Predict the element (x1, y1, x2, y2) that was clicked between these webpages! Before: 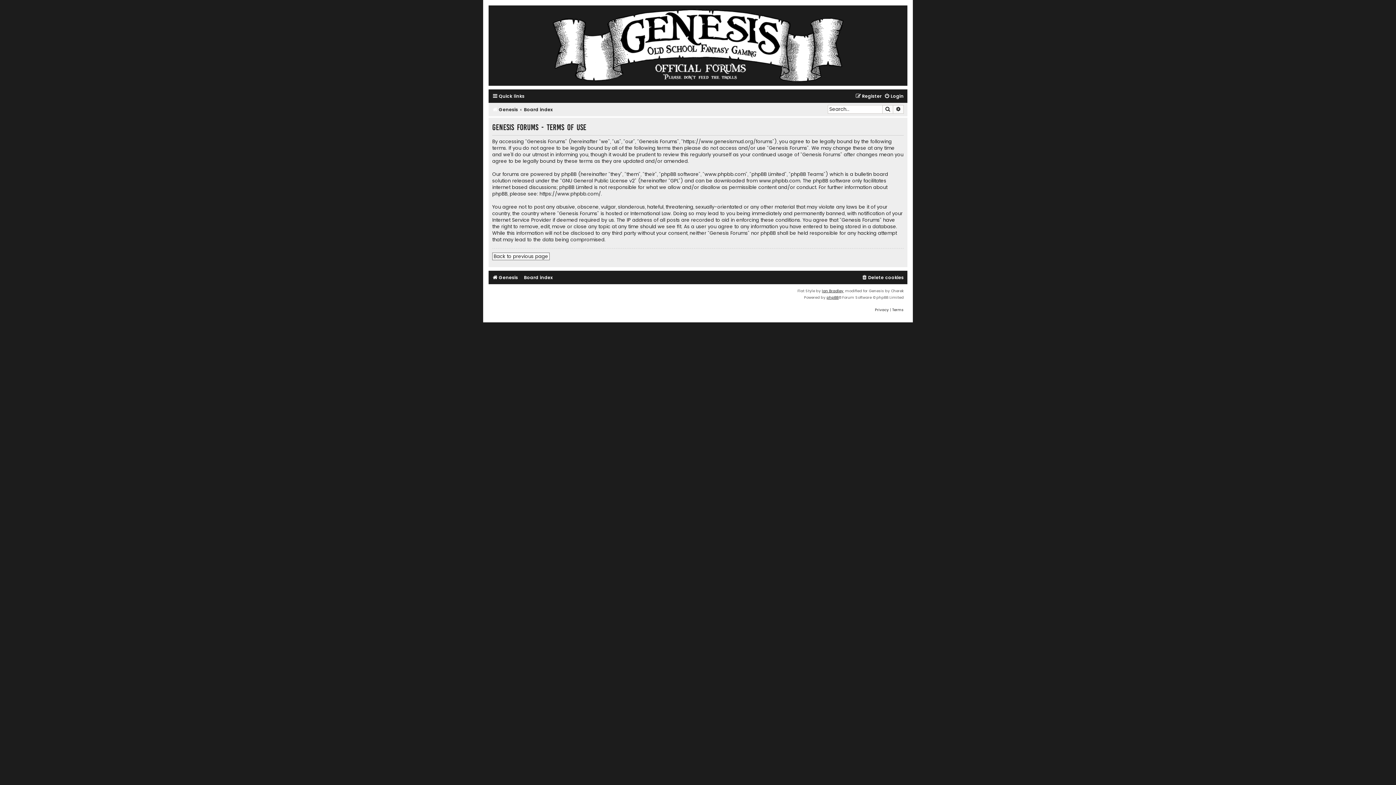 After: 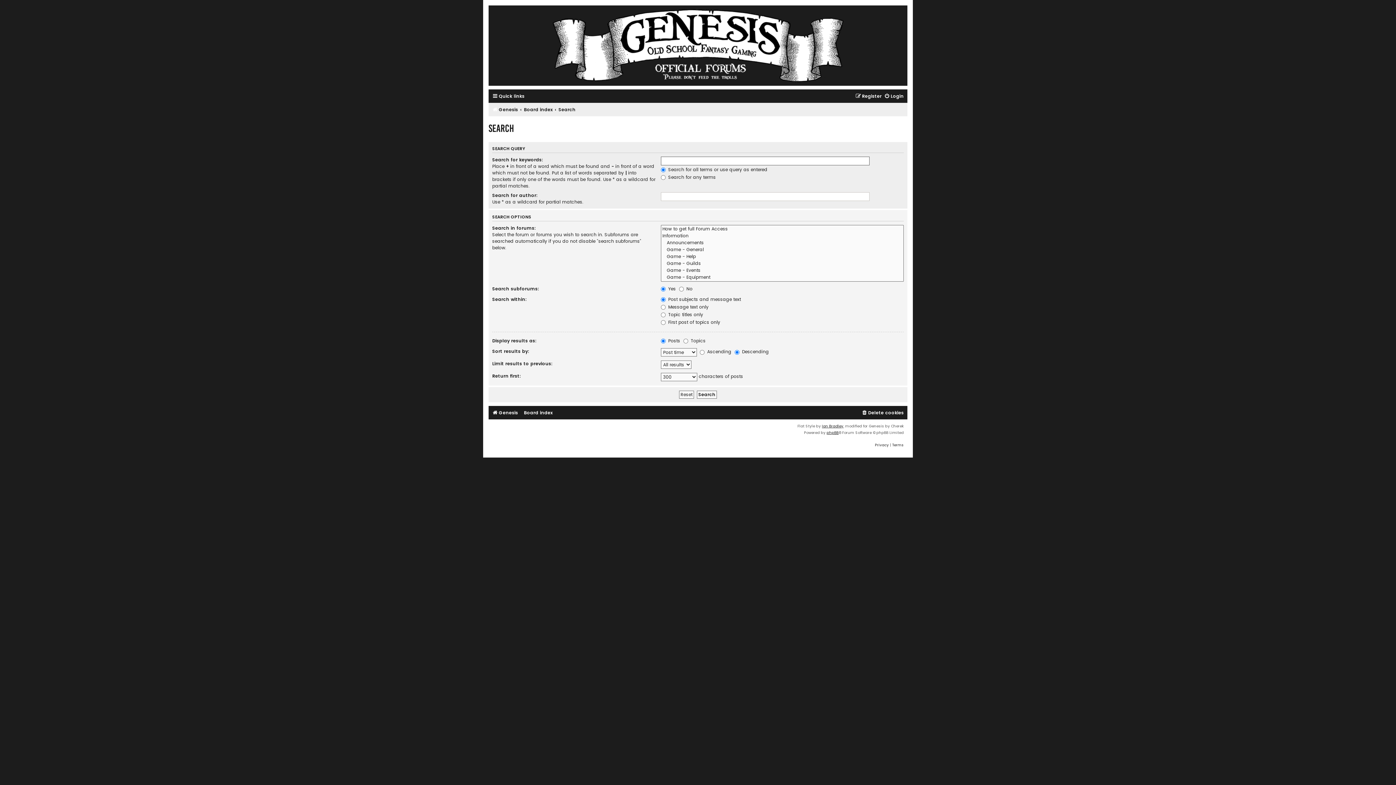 Action: label: Advanced search bbox: (893, 105, 904, 113)